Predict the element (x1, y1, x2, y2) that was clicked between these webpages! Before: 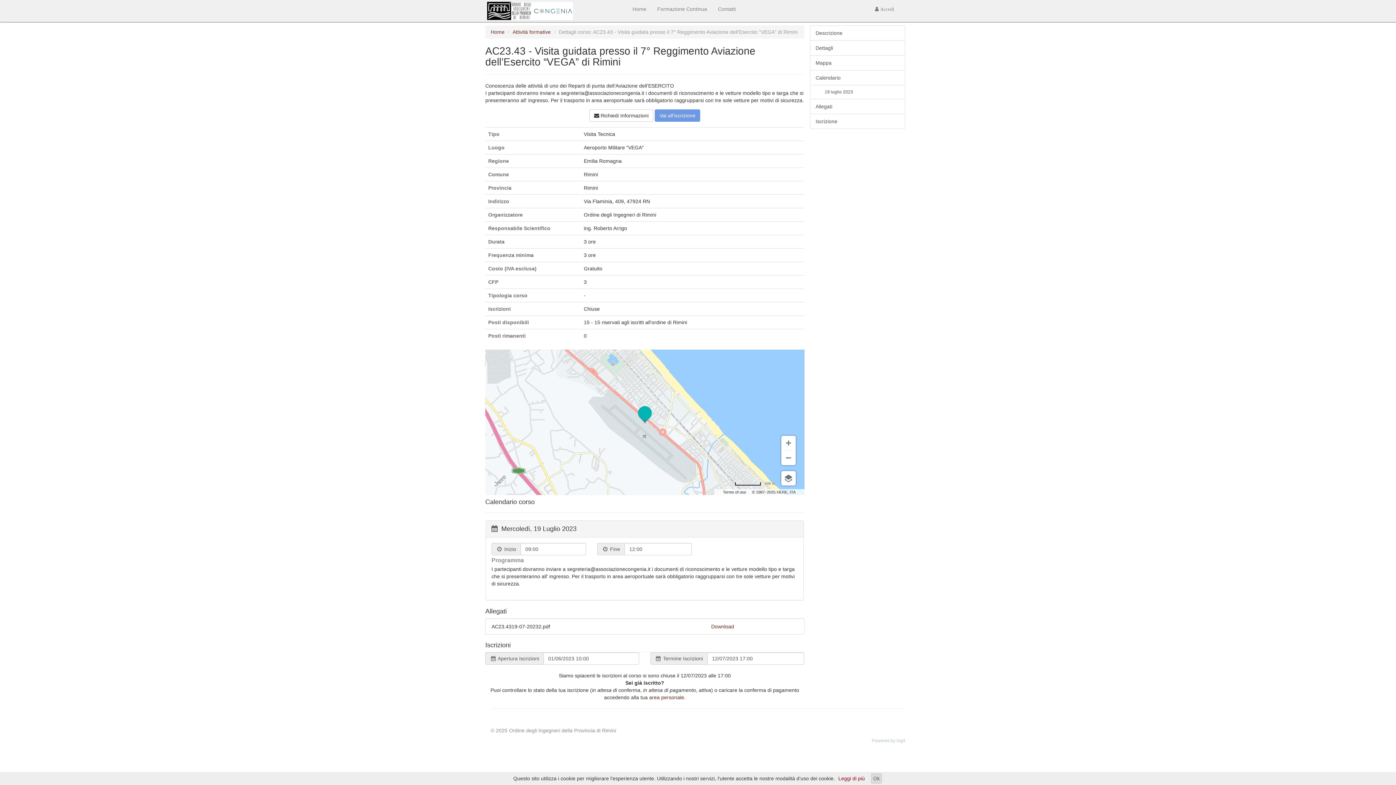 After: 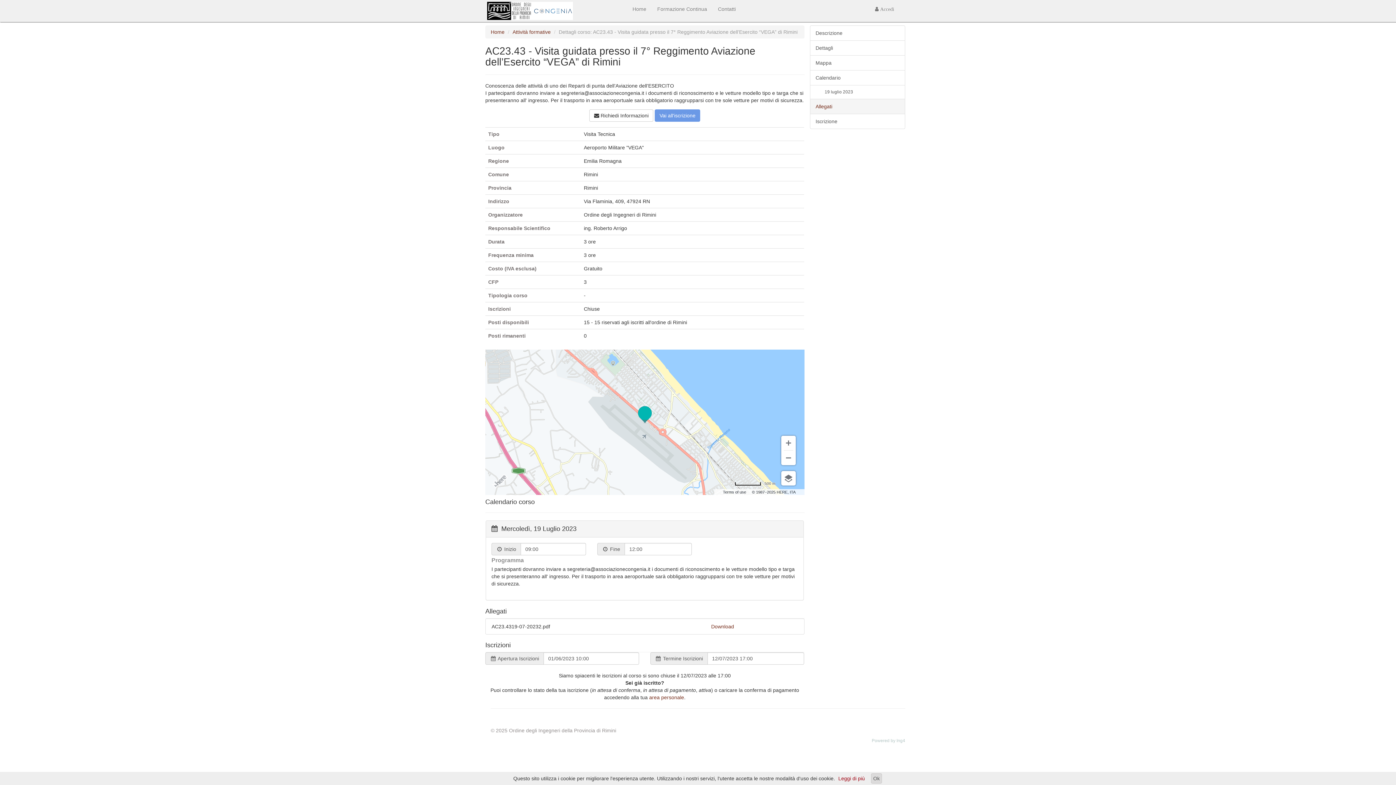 Action: label: Allegati bbox: (810, 98, 905, 114)